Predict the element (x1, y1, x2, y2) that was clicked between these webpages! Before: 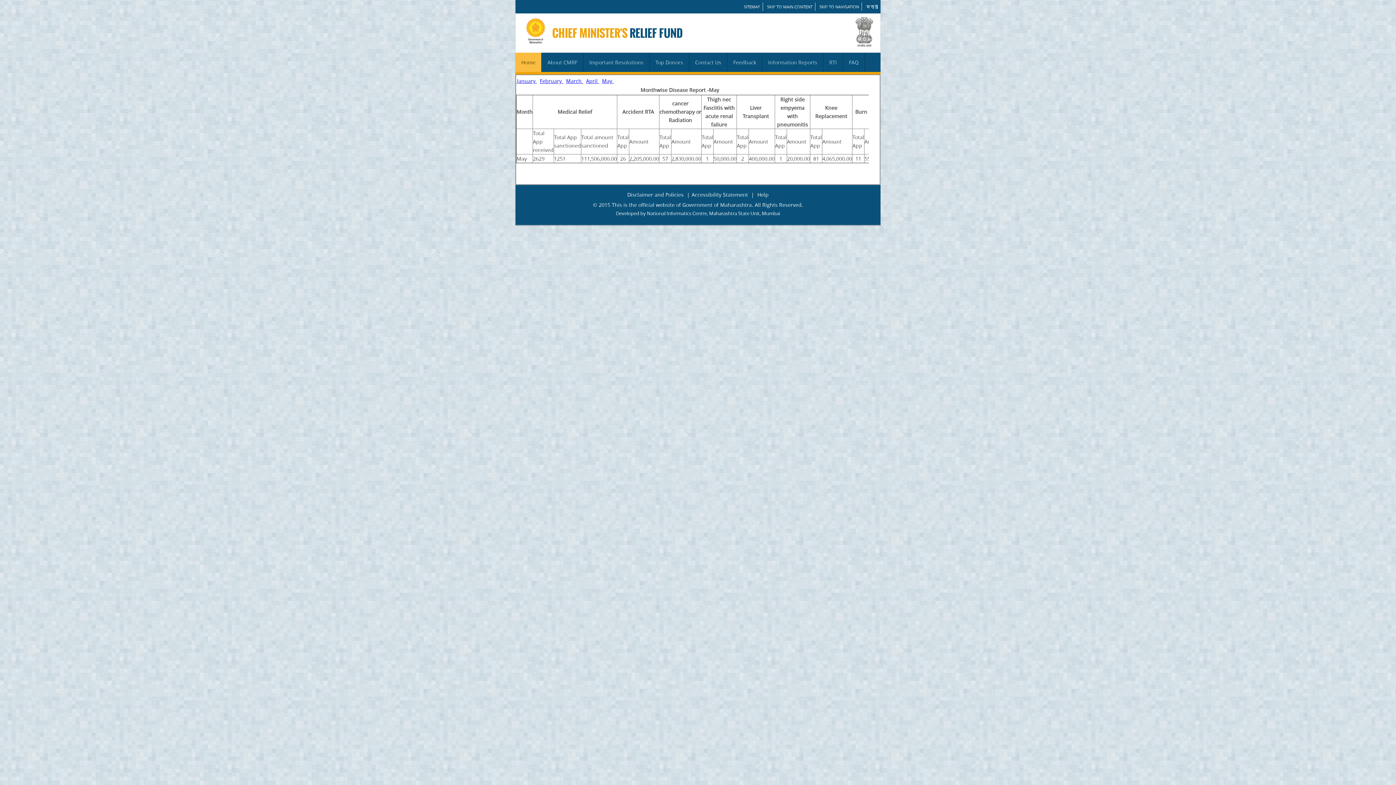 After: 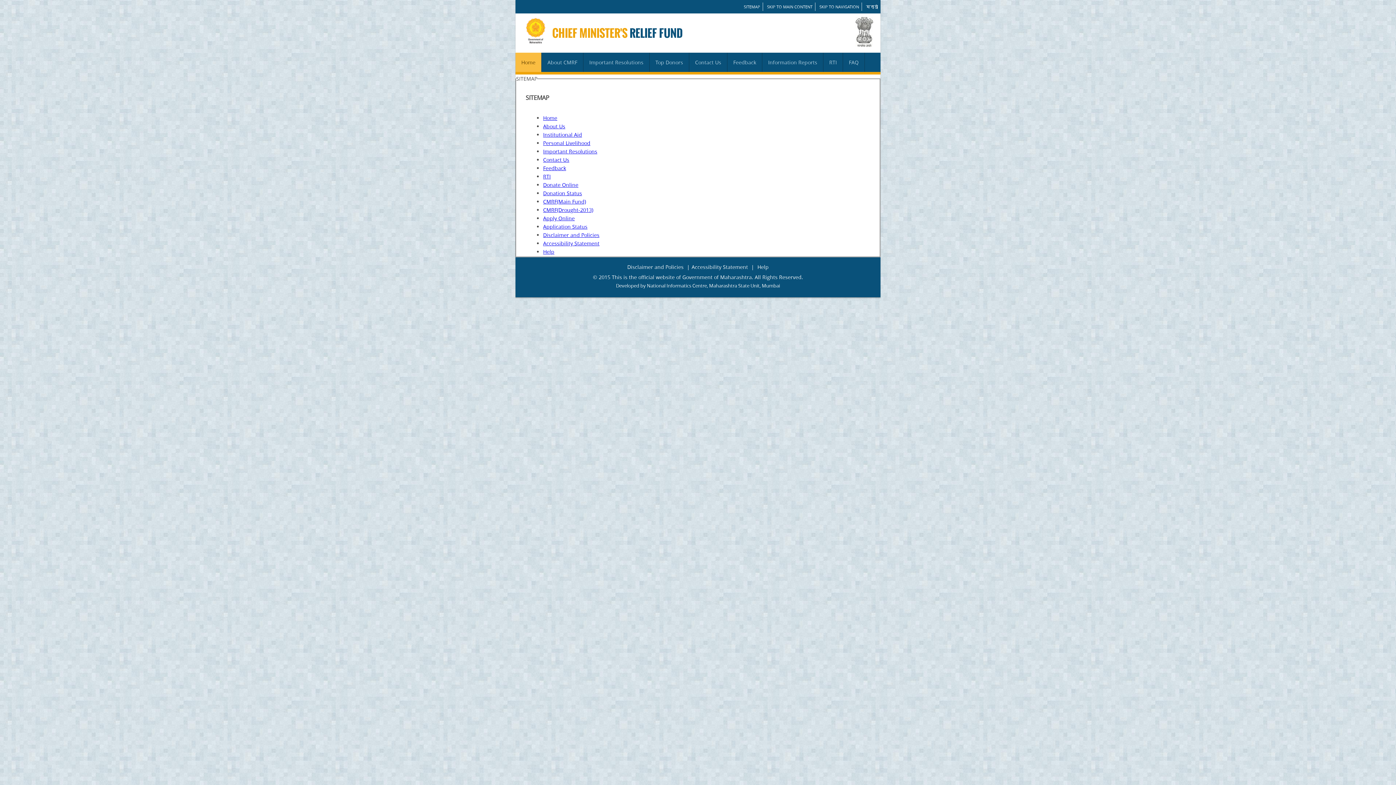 Action: bbox: (741, 2, 762, 10) label: SITEMAP